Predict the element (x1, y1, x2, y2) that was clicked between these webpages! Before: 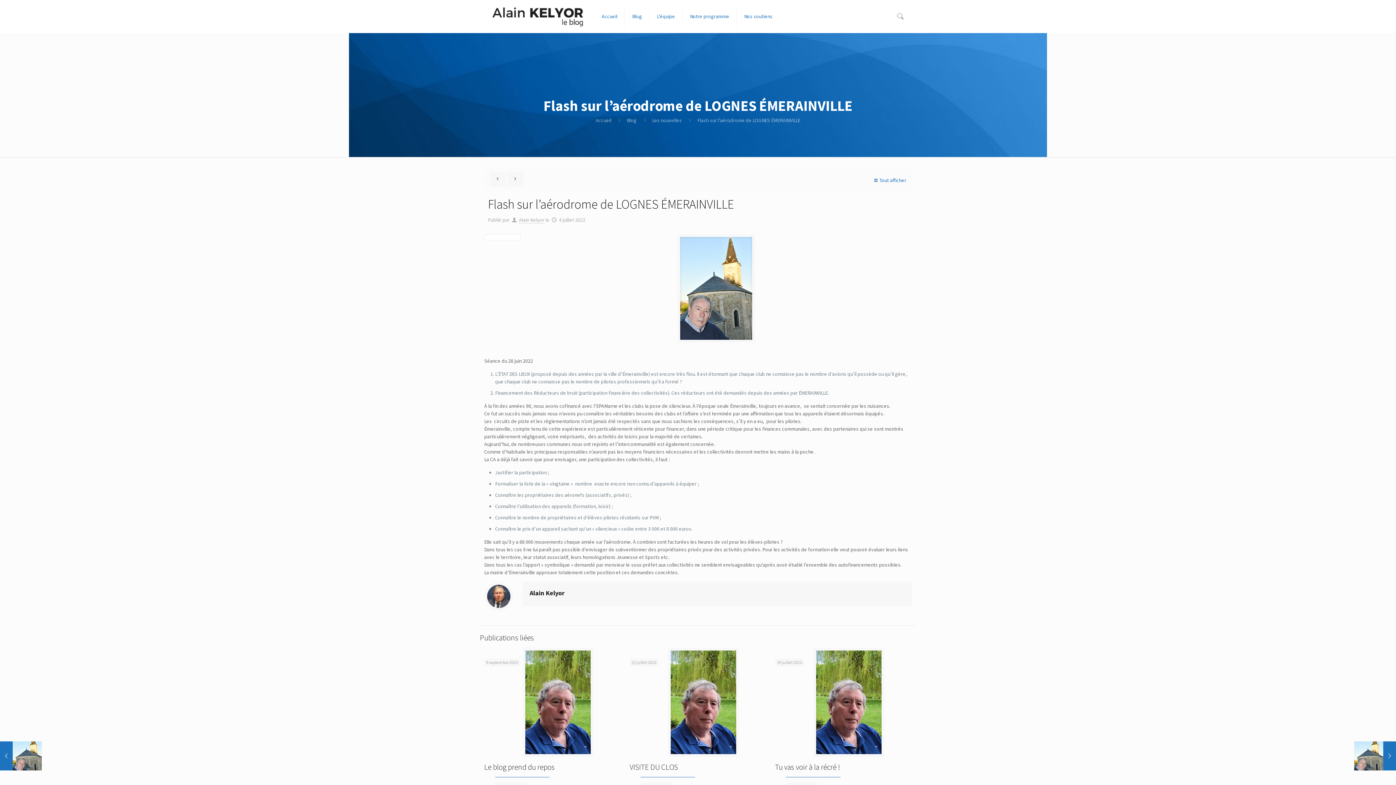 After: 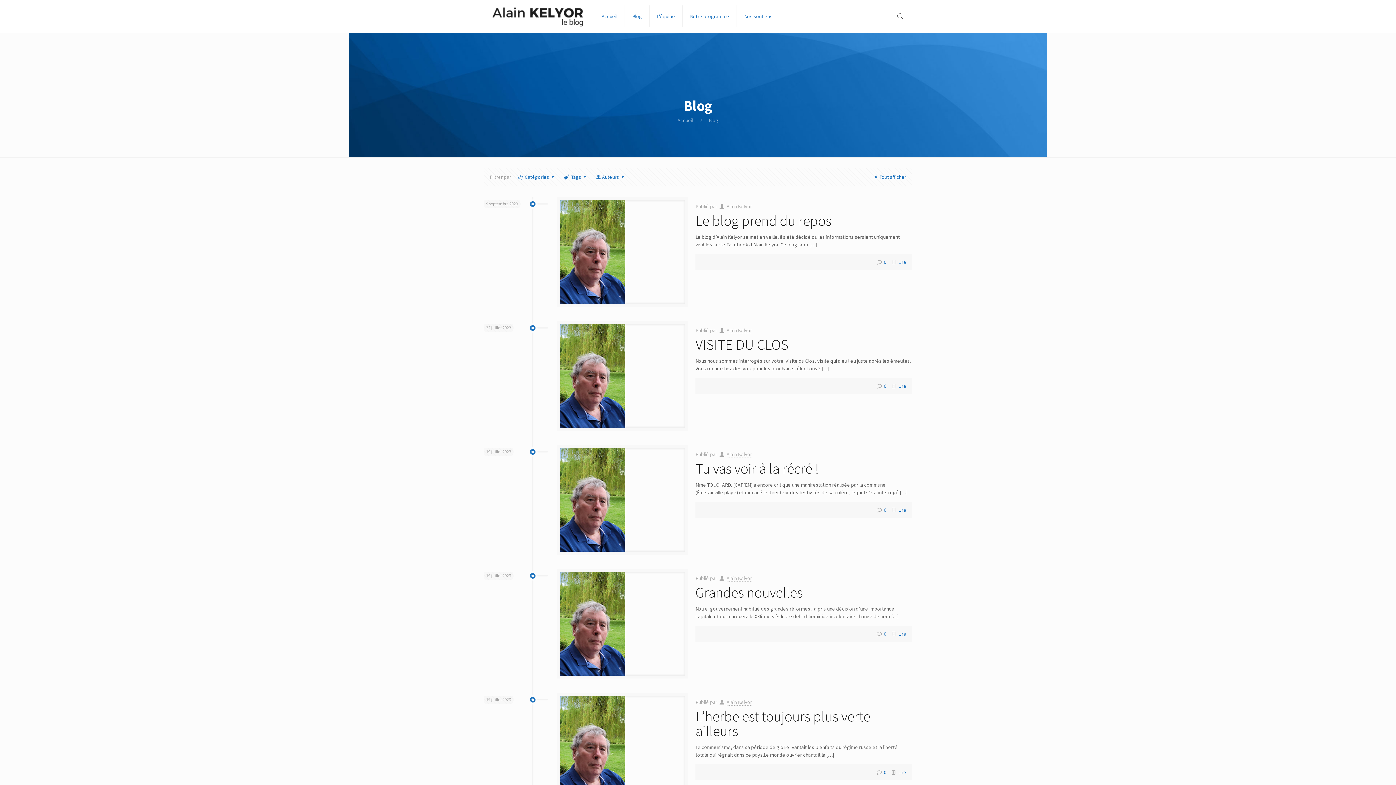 Action: label: Blog bbox: (626, 117, 636, 123)